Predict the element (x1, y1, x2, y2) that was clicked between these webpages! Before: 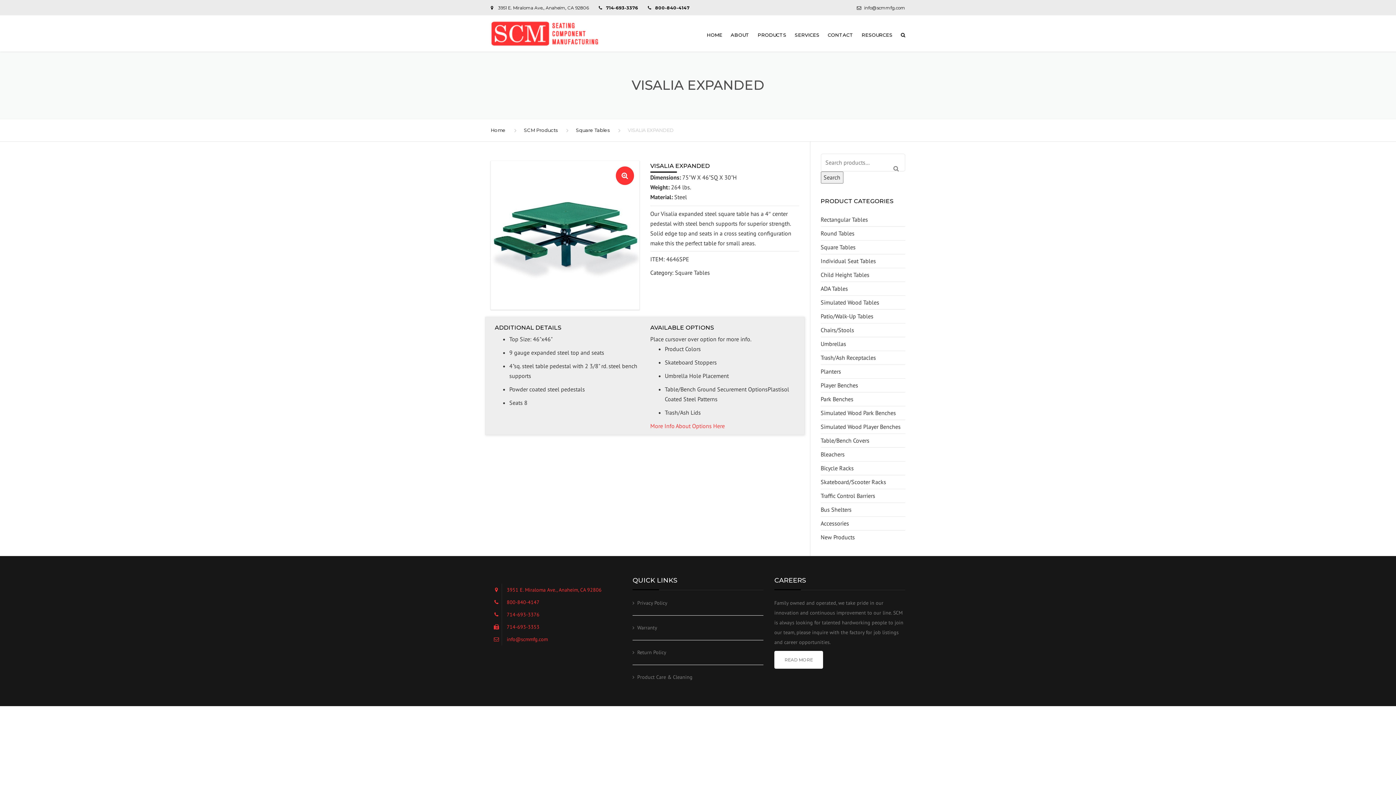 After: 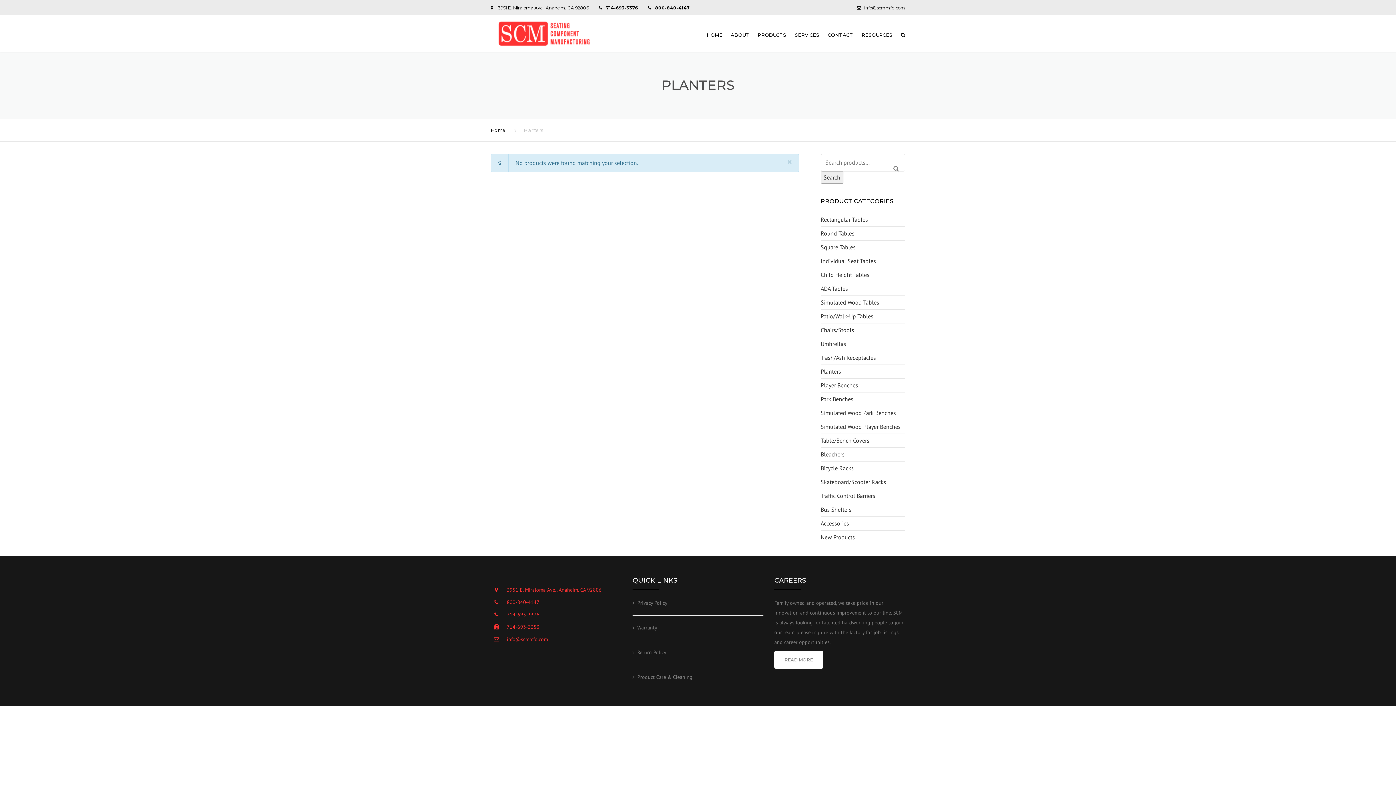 Action: label: Planters bbox: (820, 365, 841, 378)